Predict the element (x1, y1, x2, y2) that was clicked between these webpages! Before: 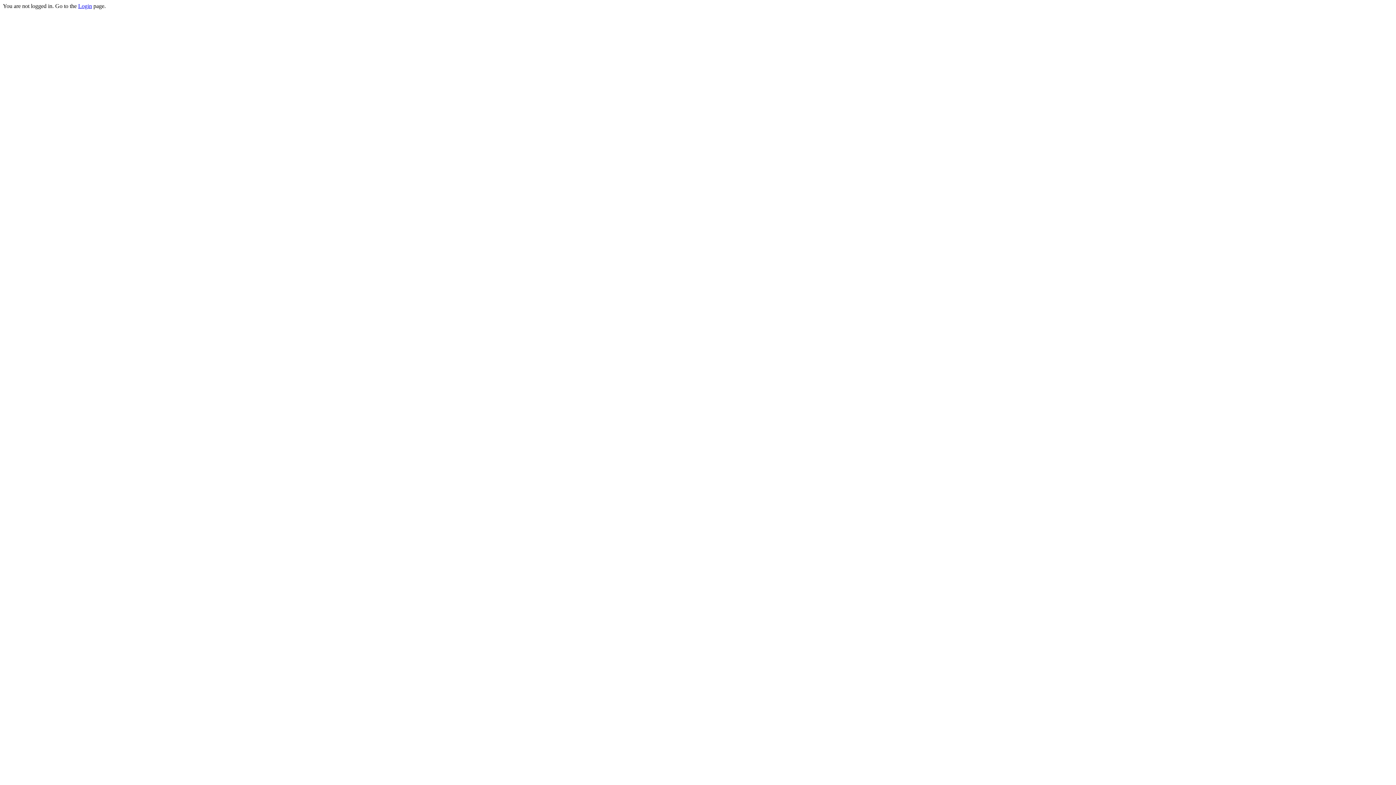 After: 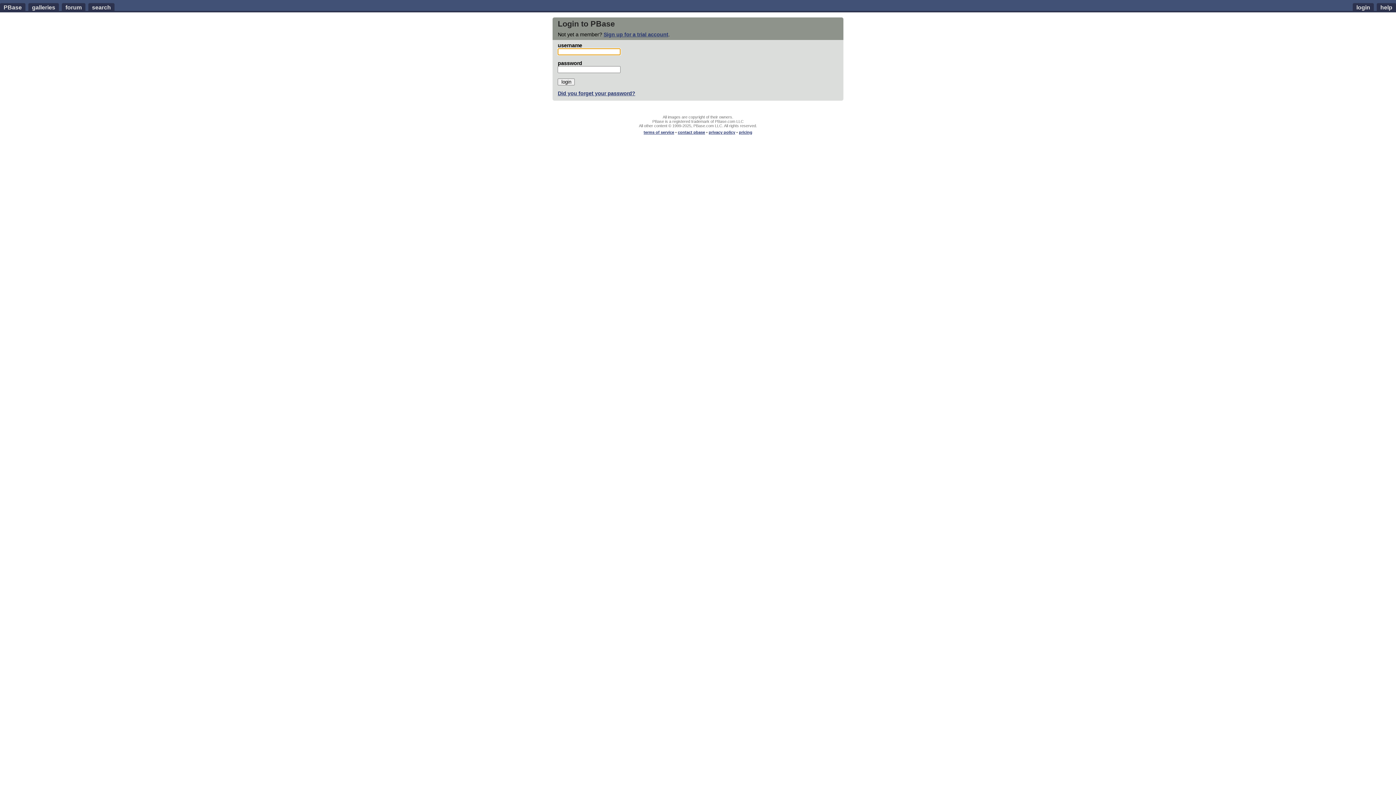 Action: label: Login bbox: (78, 2, 92, 9)